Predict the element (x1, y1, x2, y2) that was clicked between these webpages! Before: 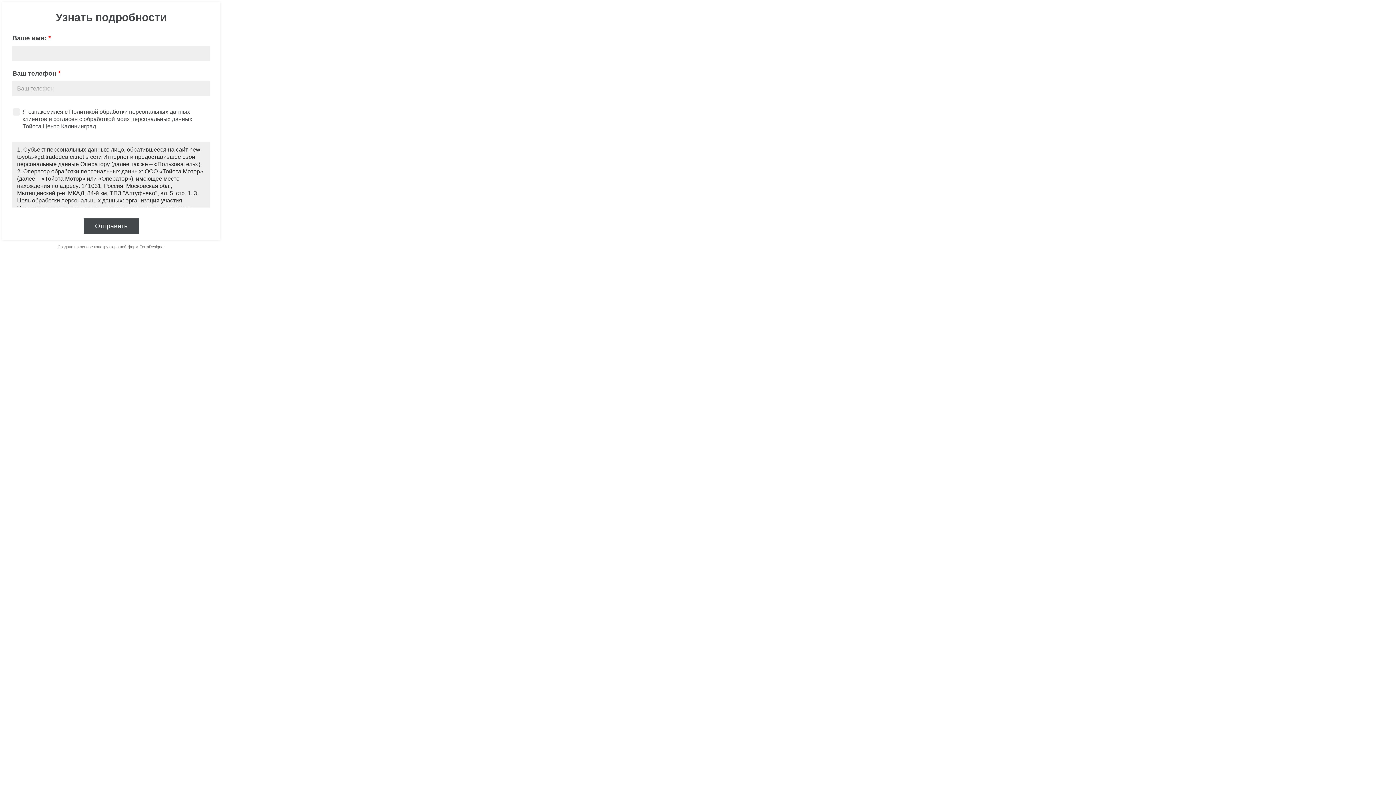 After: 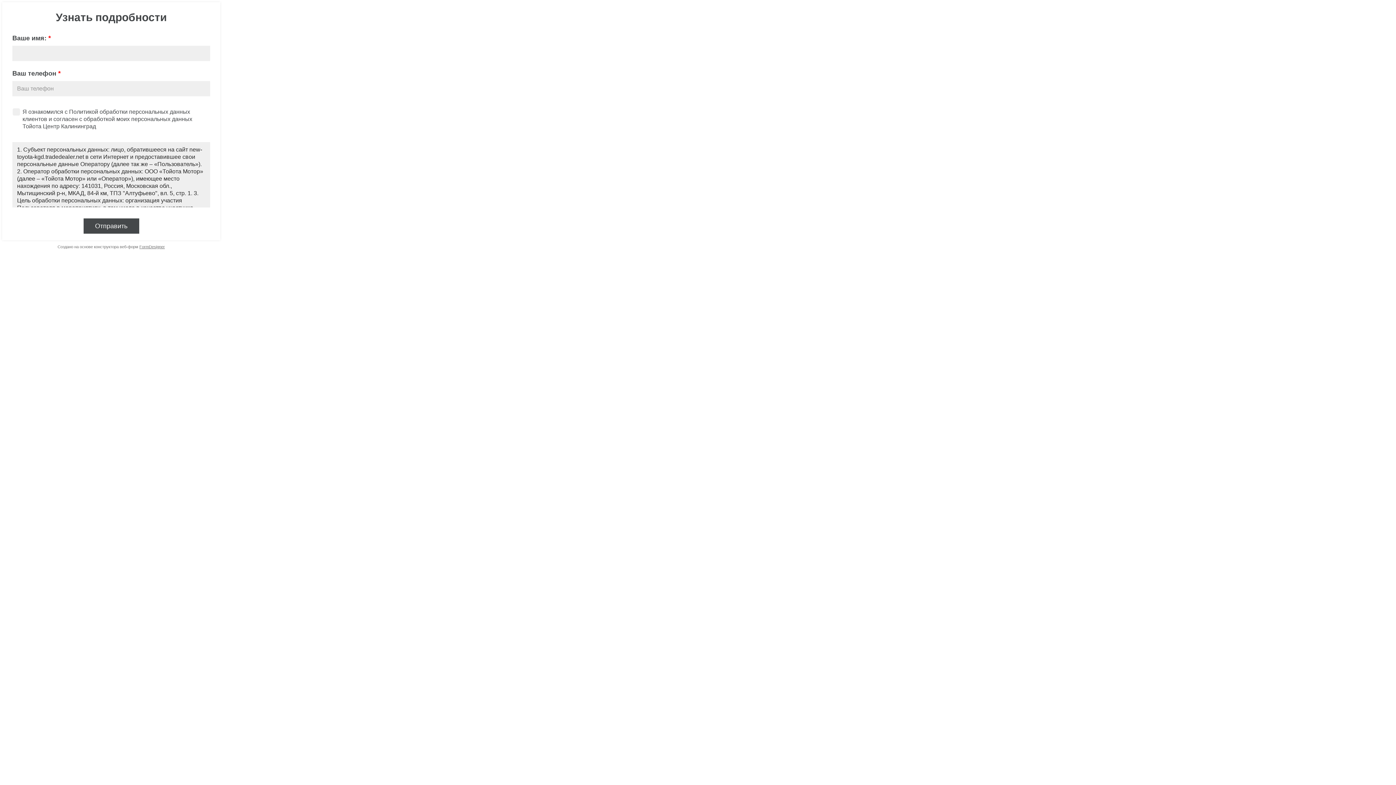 Action: label: FormDesigner bbox: (139, 244, 164, 249)